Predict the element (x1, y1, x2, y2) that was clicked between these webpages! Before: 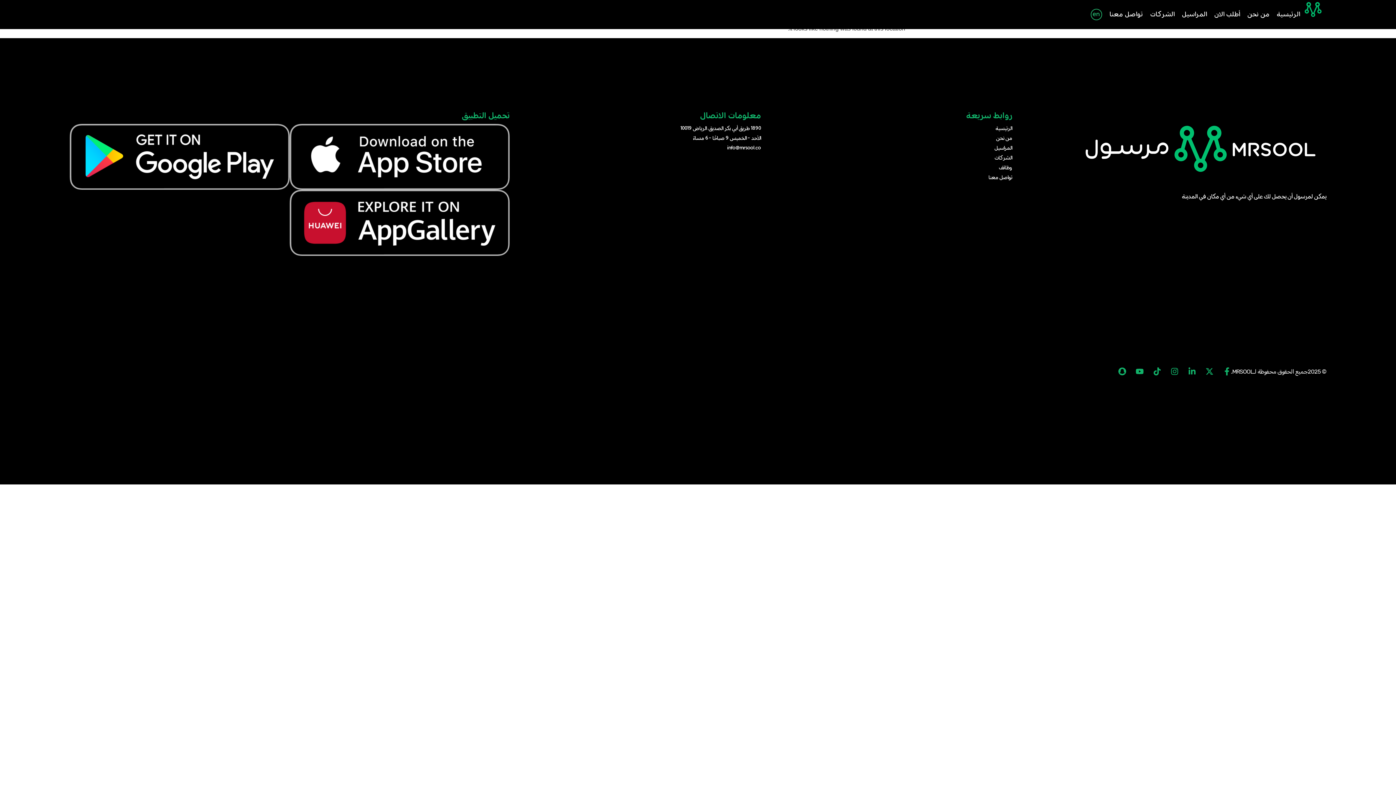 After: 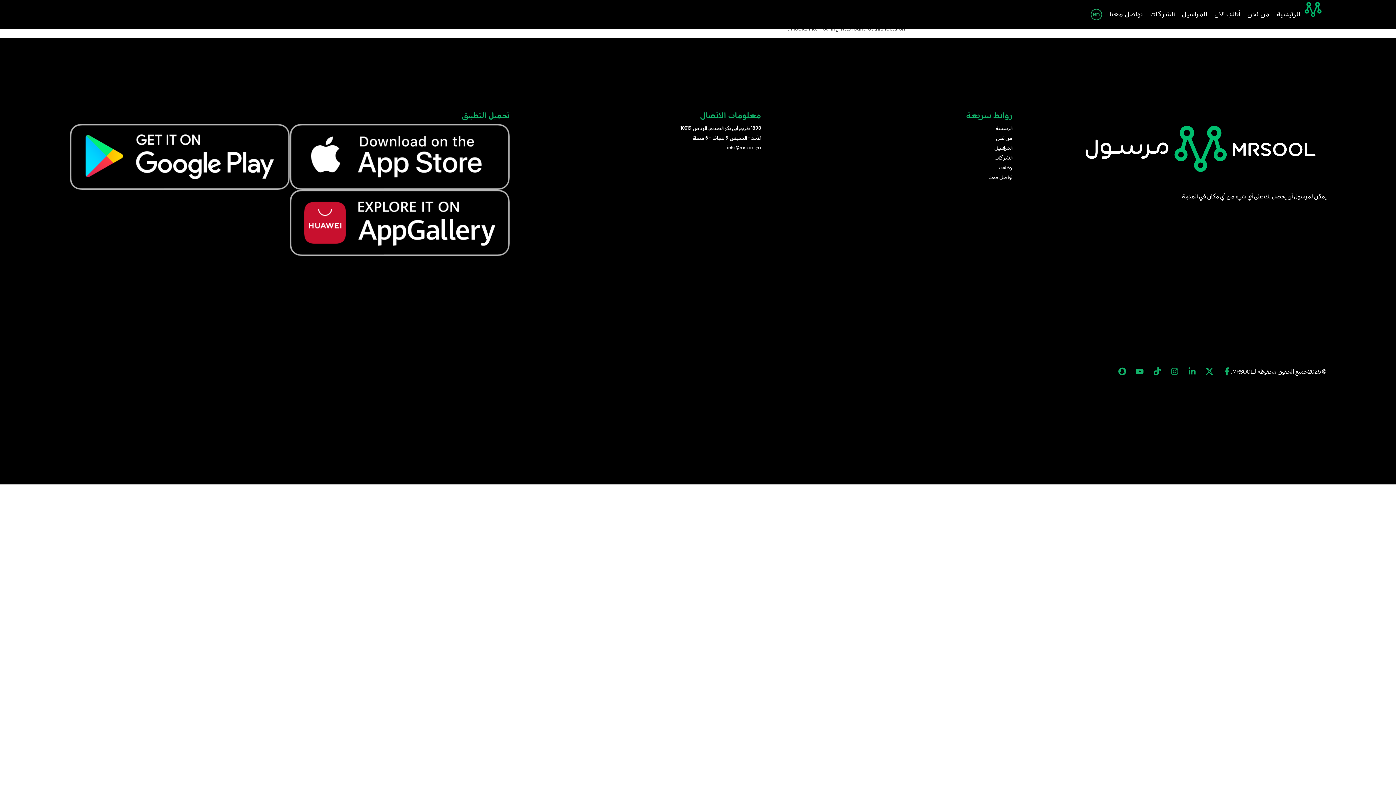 Action: label: Instagram bbox: (1170, 367, 1178, 375)